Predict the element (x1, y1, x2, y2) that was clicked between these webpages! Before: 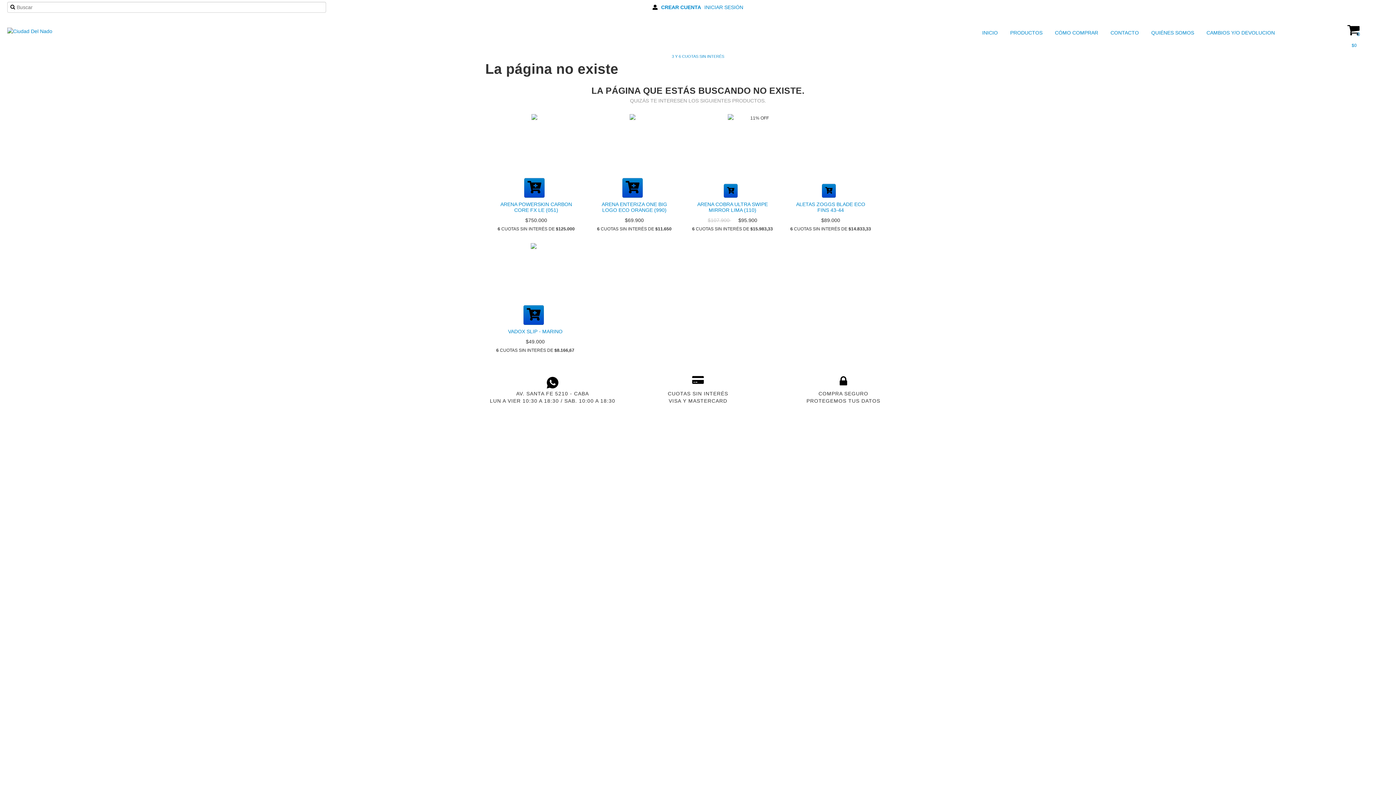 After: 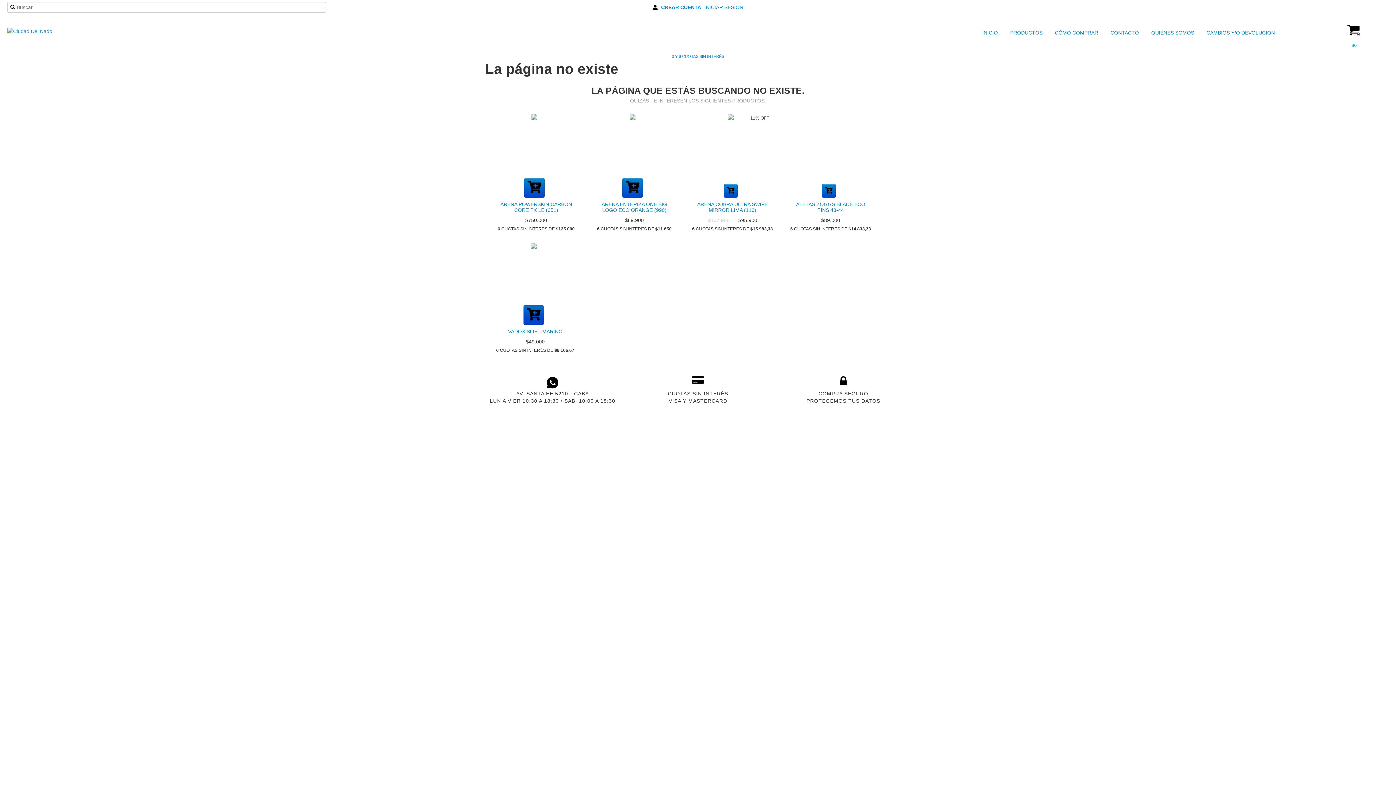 Action: bbox: (523, 305, 543, 325) label: Compra rápida de VADOX SLIP - MARINO